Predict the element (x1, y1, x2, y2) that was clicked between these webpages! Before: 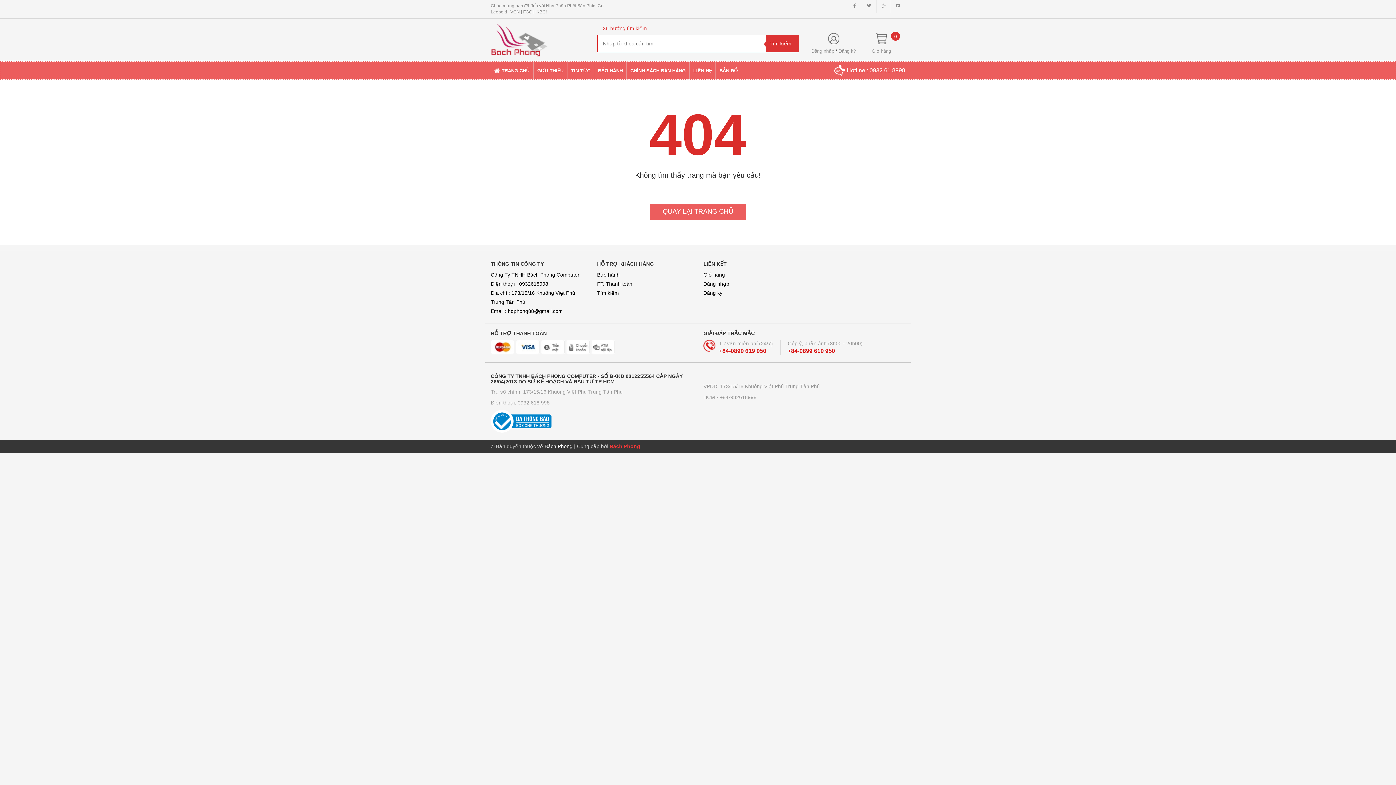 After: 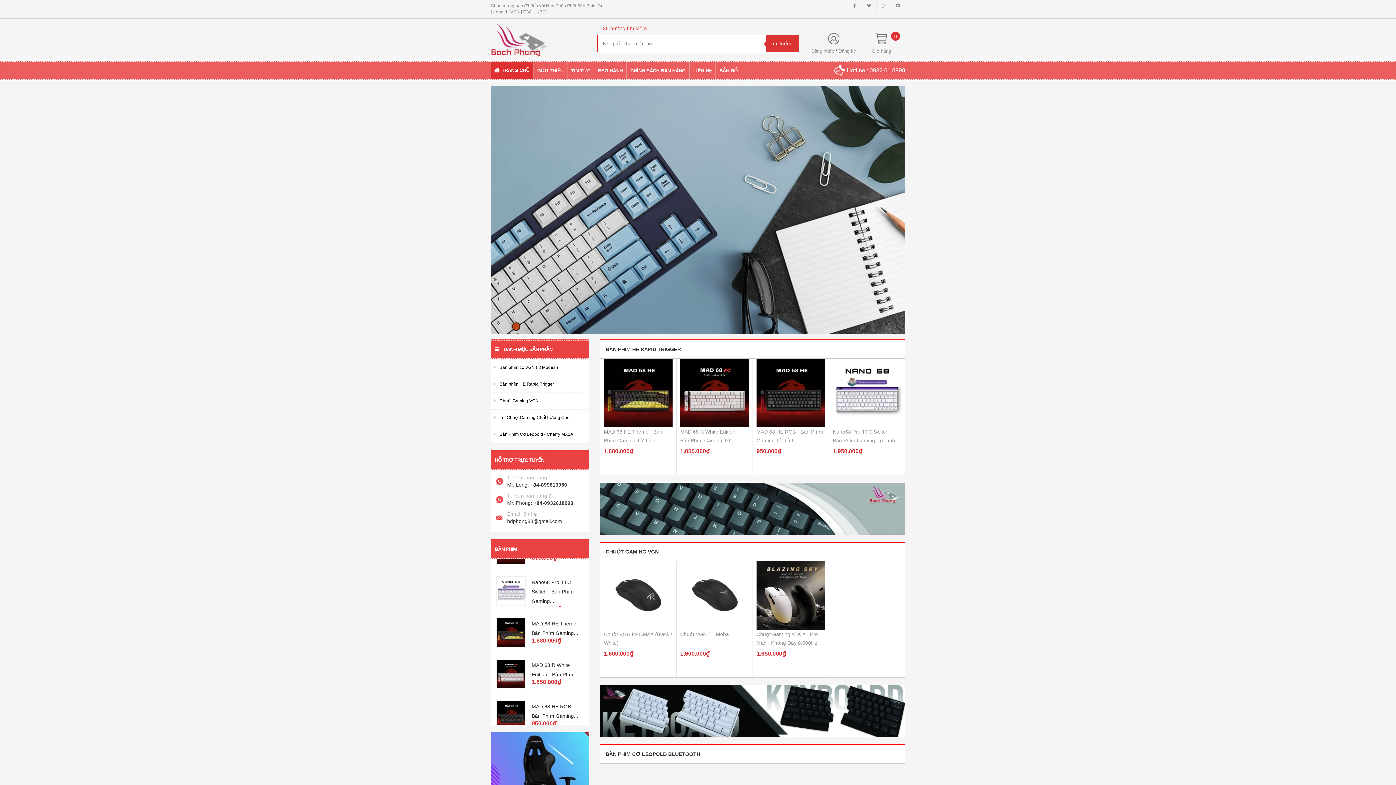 Action: label: Điện thoại : 0932618998 bbox: (490, 281, 548, 286)